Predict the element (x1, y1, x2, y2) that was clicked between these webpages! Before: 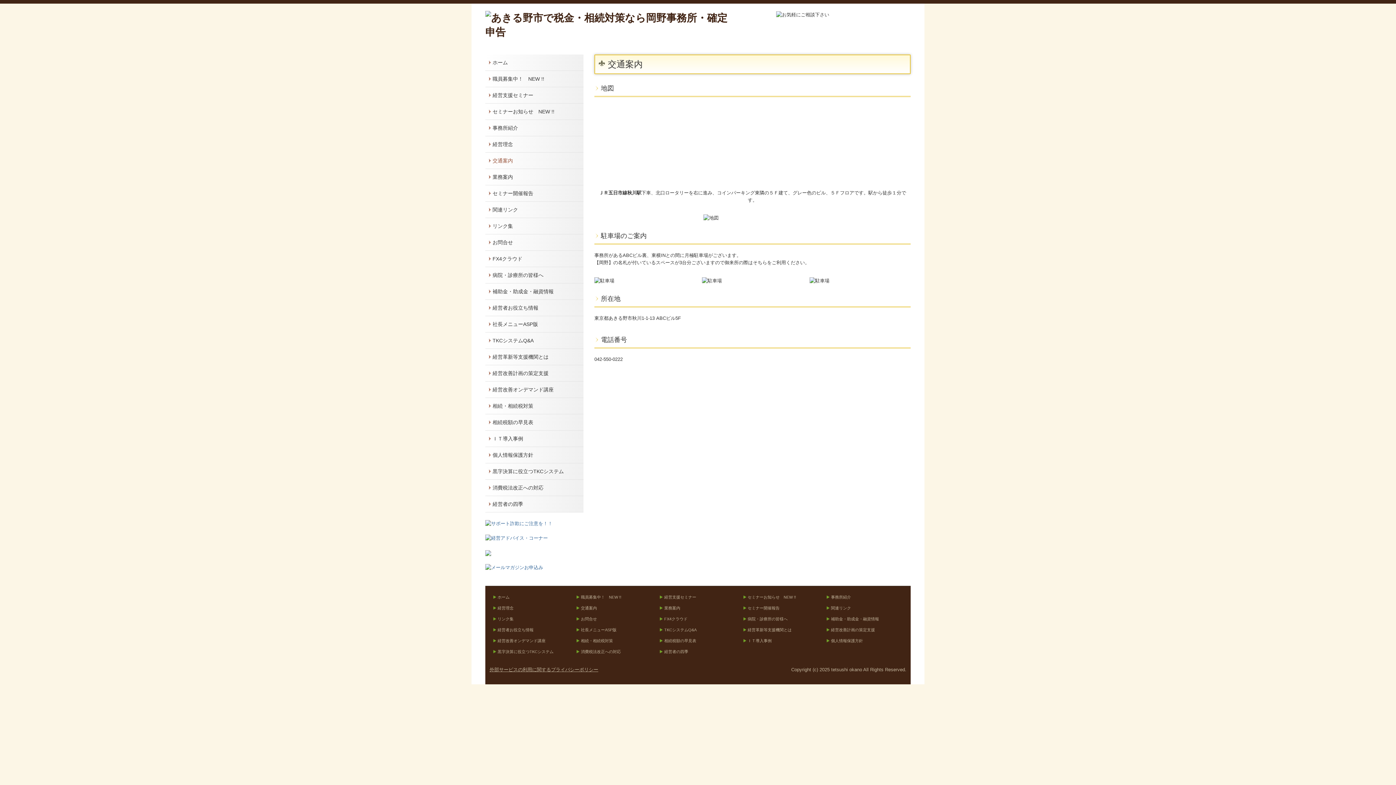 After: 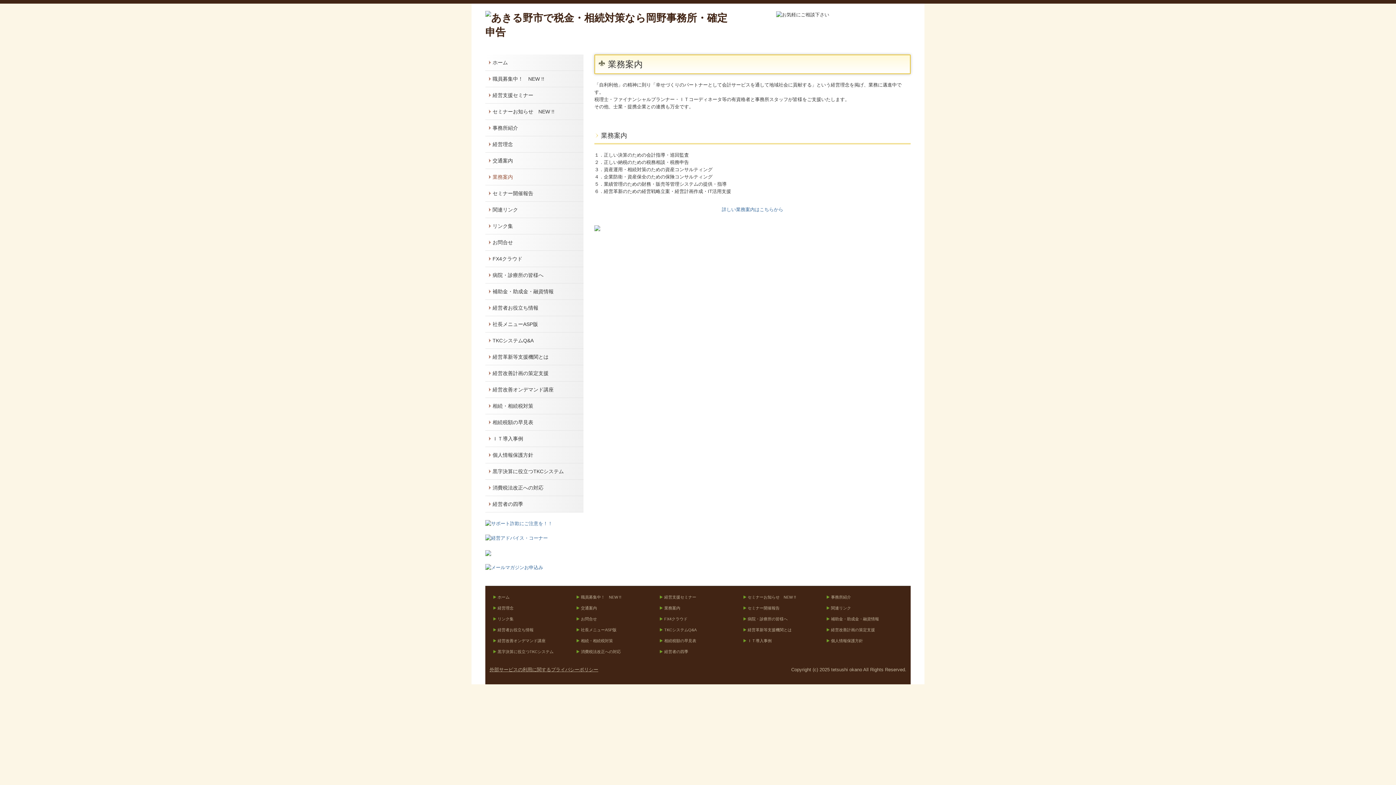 Action: label: 業務案内 bbox: (656, 604, 735, 611)